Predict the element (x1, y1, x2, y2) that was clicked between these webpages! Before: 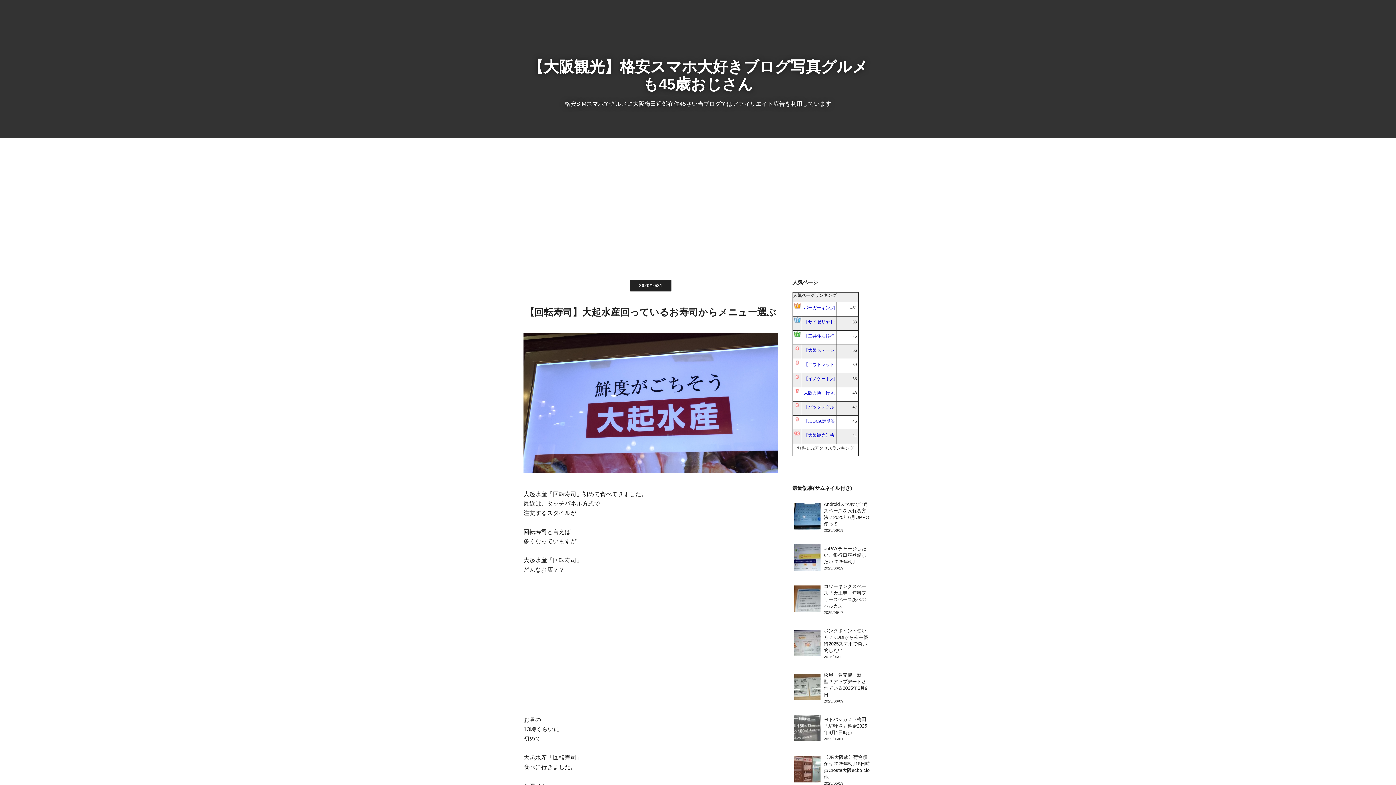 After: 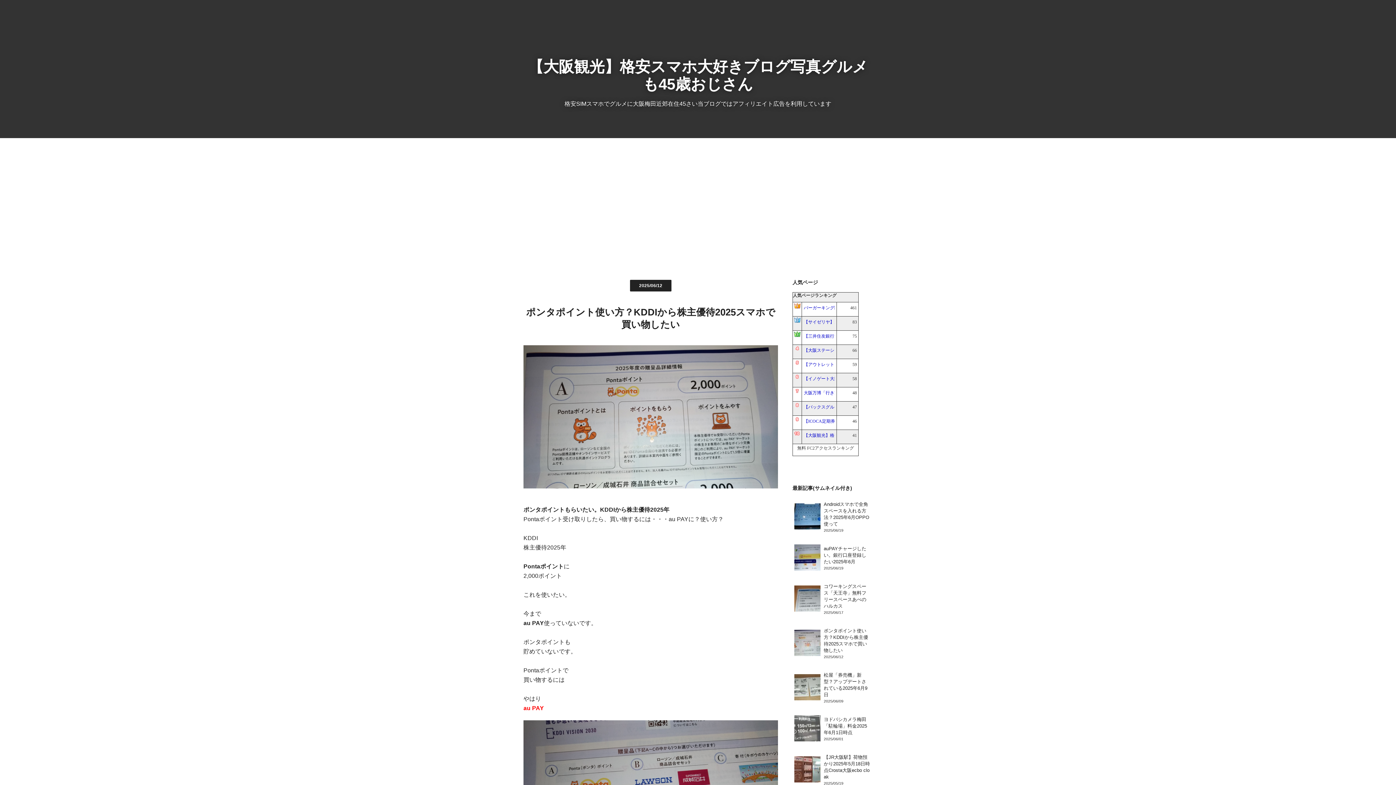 Action: label: 	
ポンタポイント使い方？KDDIから株主優待2025スマホで買い物したい
2025/06/12 bbox: (794, 624, 870, 664)